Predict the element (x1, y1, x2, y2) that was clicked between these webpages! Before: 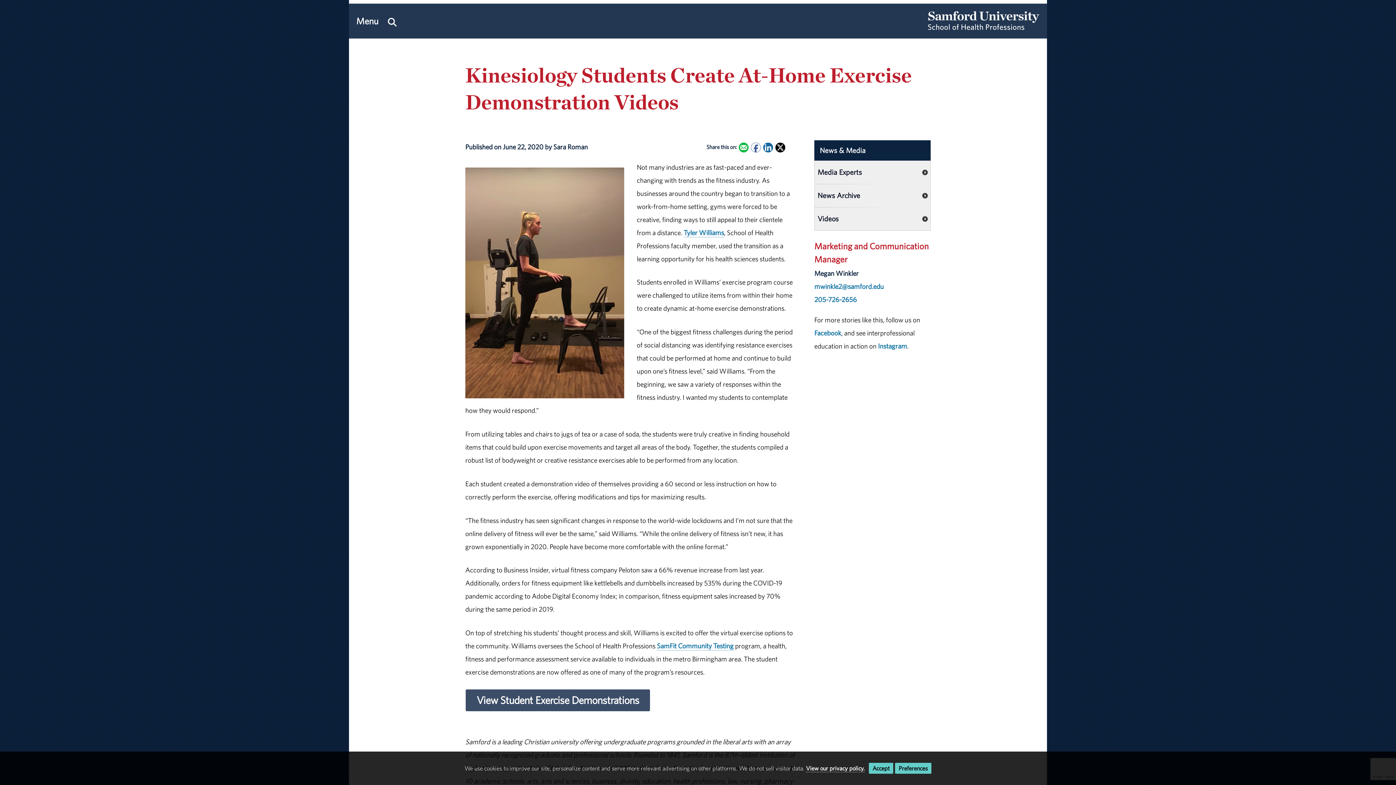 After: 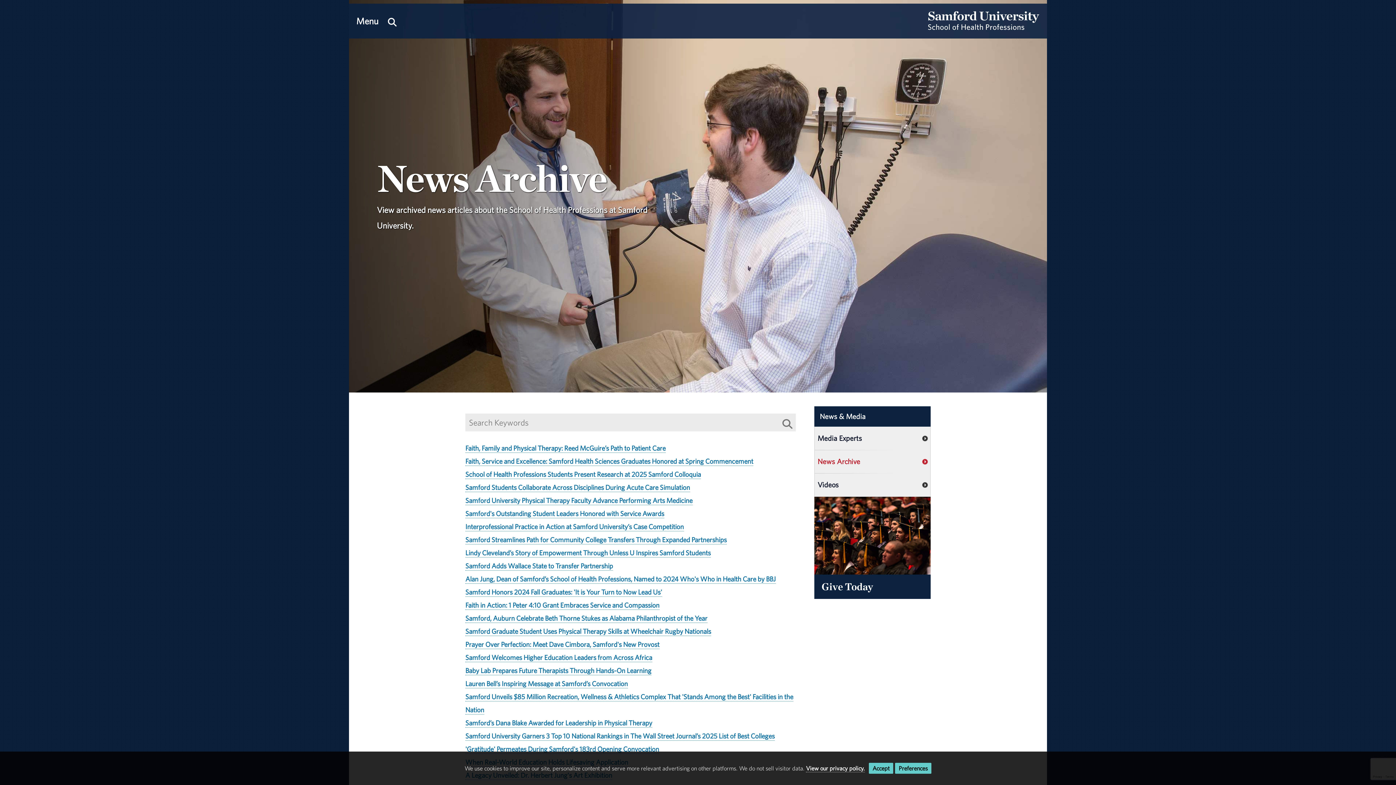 Action: bbox: (814, 184, 930, 207) label: News Archive